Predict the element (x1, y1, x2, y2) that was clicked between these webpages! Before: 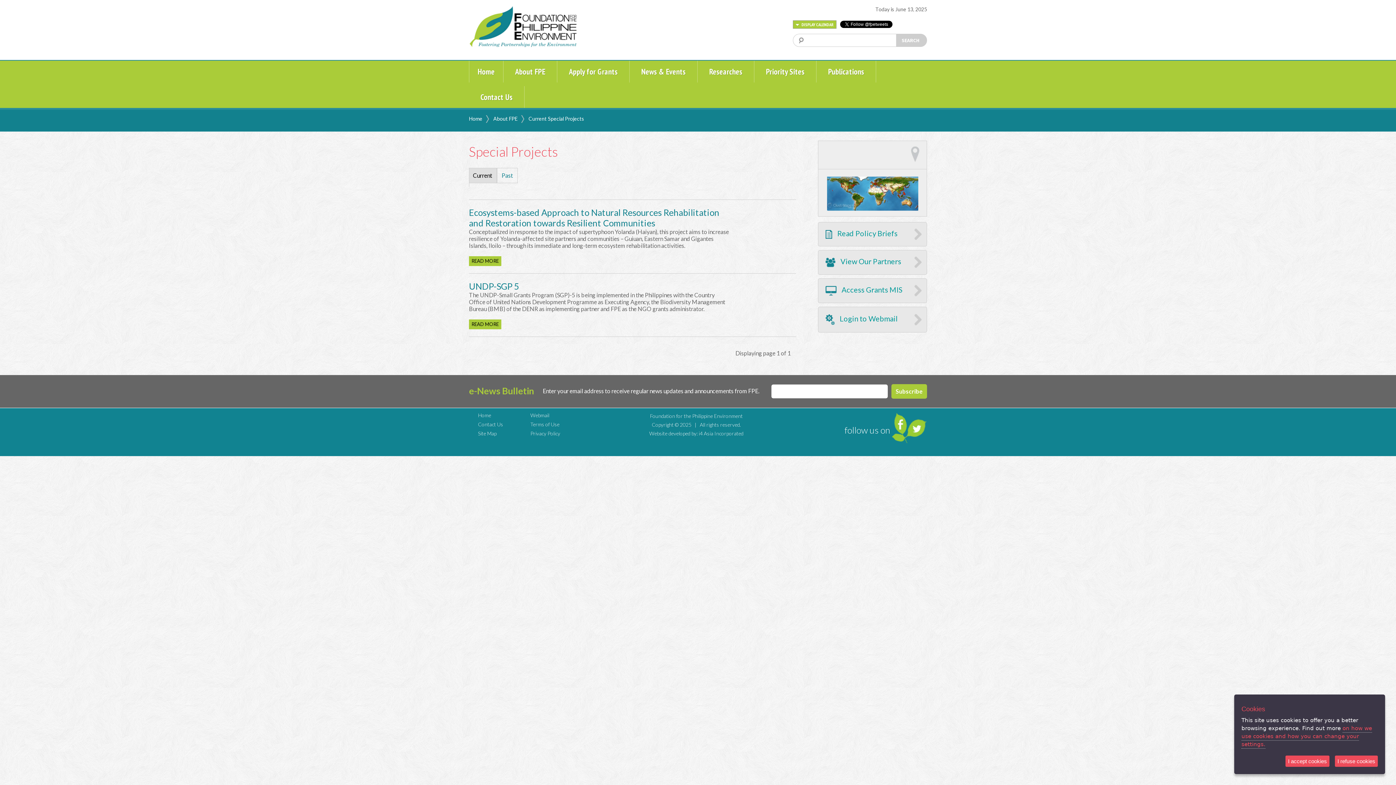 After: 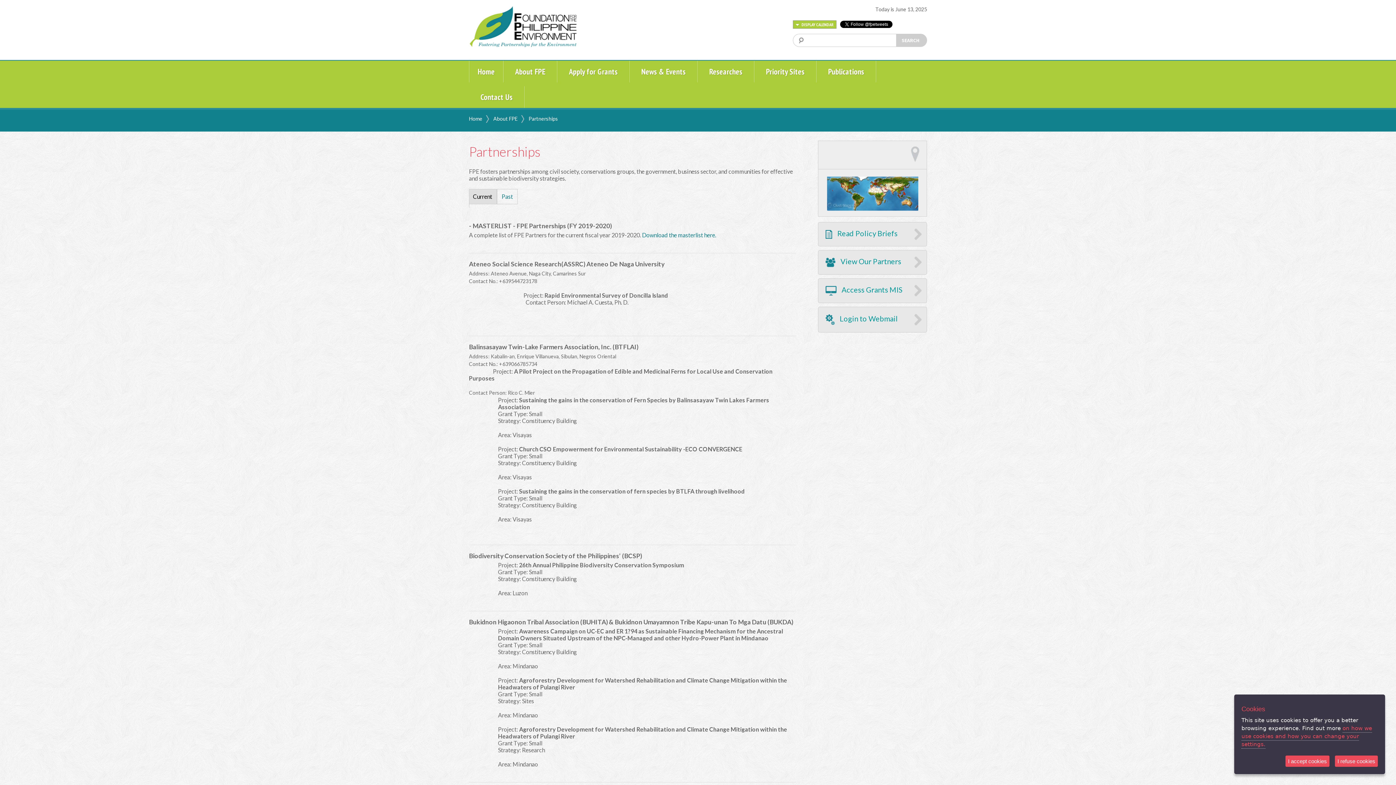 Action: bbox: (818, 250, 927, 274) label:  View Our Partners